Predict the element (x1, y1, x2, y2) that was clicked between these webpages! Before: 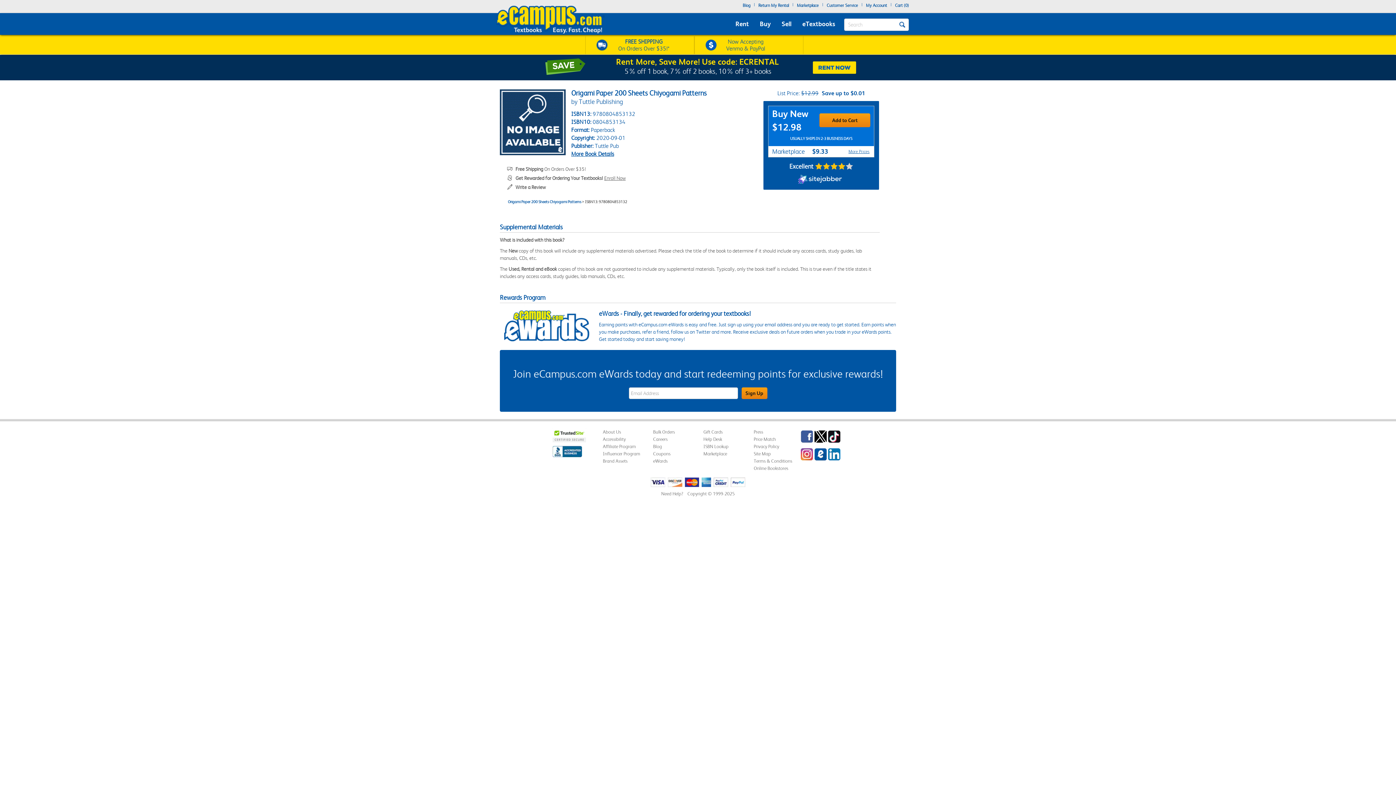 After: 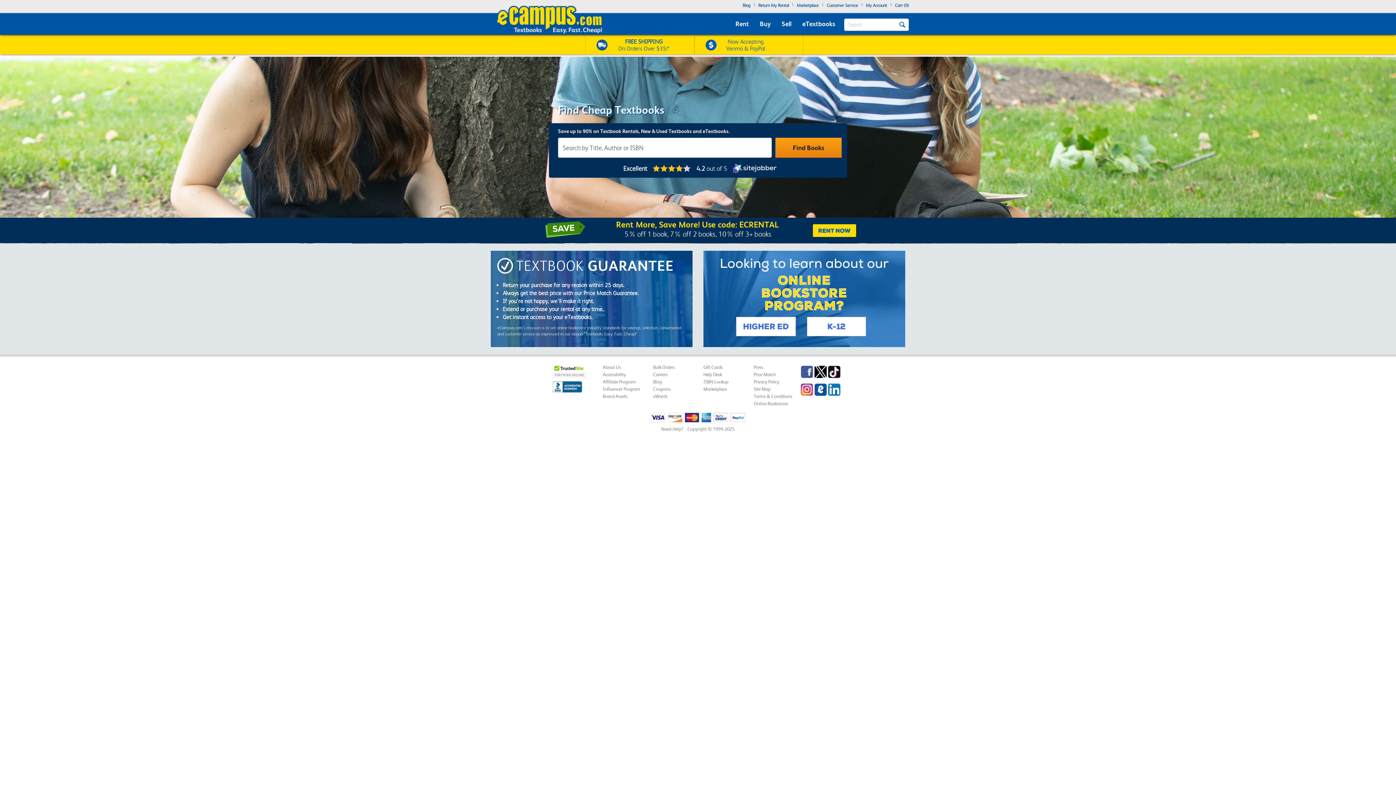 Action: bbox: (496, 4, 604, 35)